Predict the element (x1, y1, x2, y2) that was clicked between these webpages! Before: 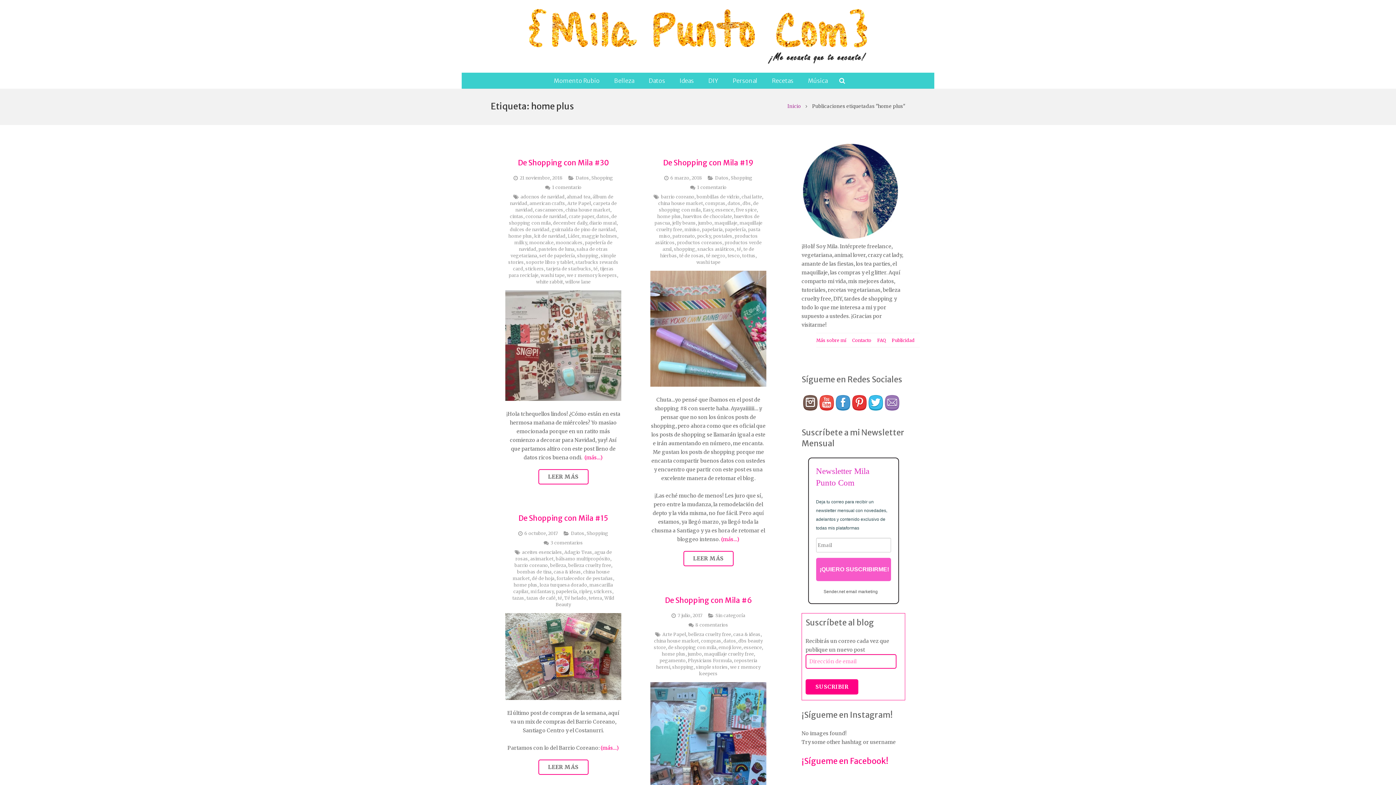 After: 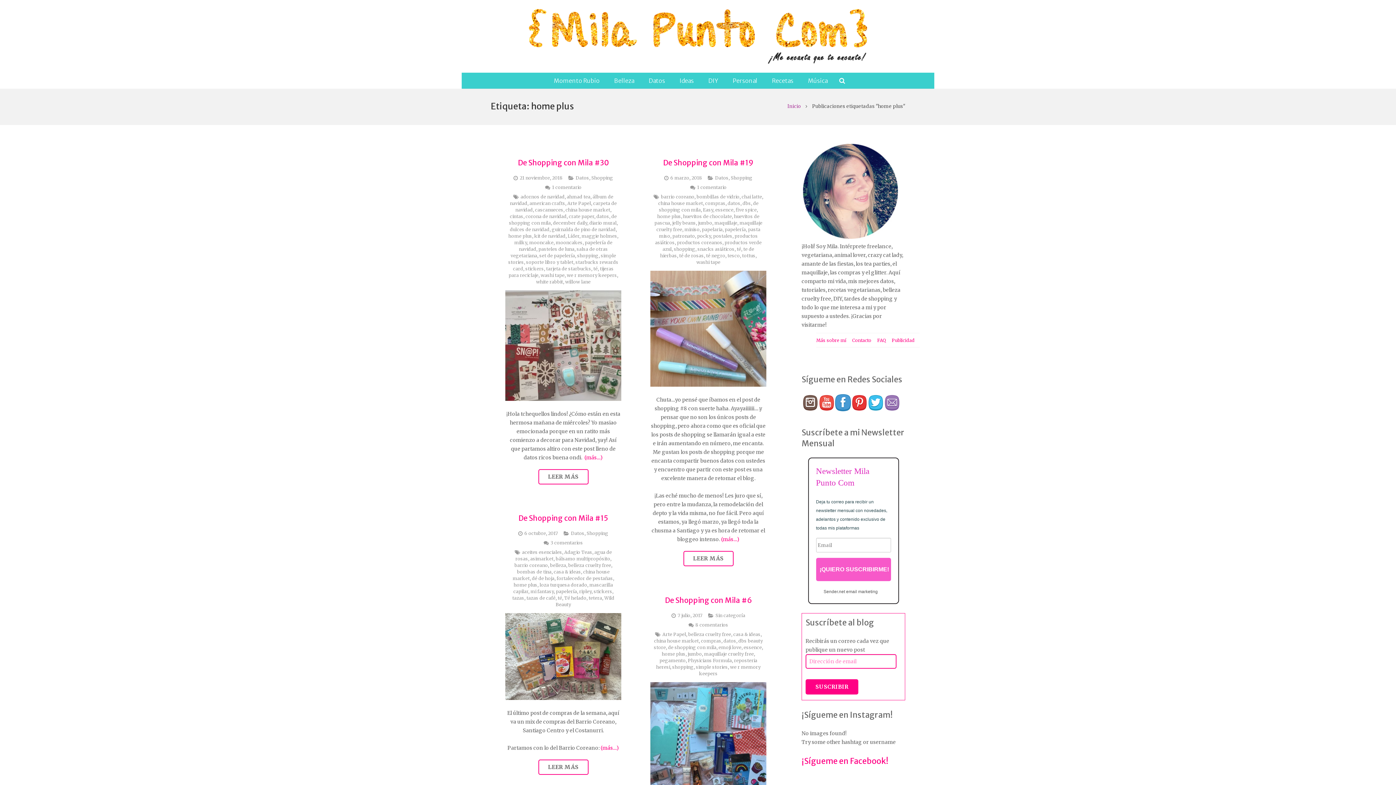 Action: bbox: (836, 395, 850, 412)